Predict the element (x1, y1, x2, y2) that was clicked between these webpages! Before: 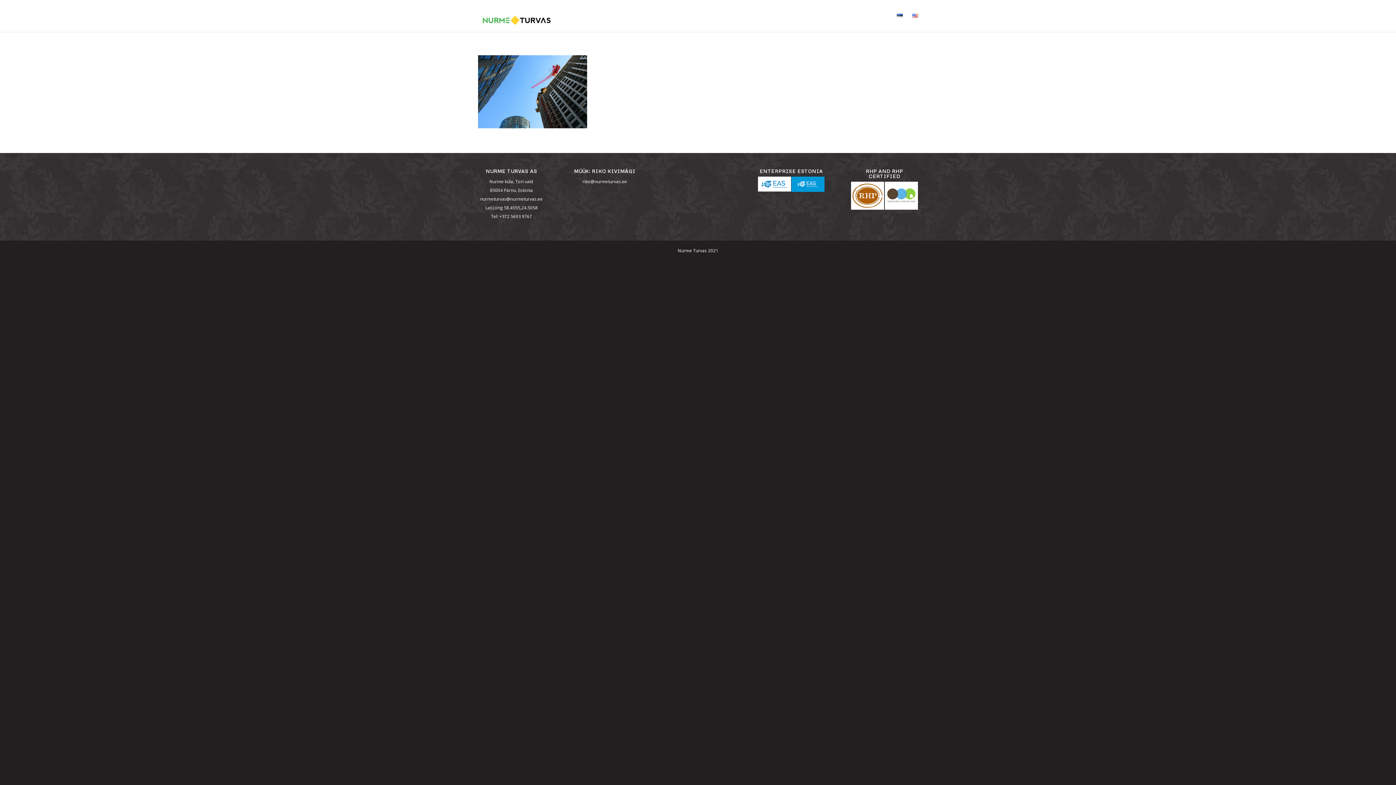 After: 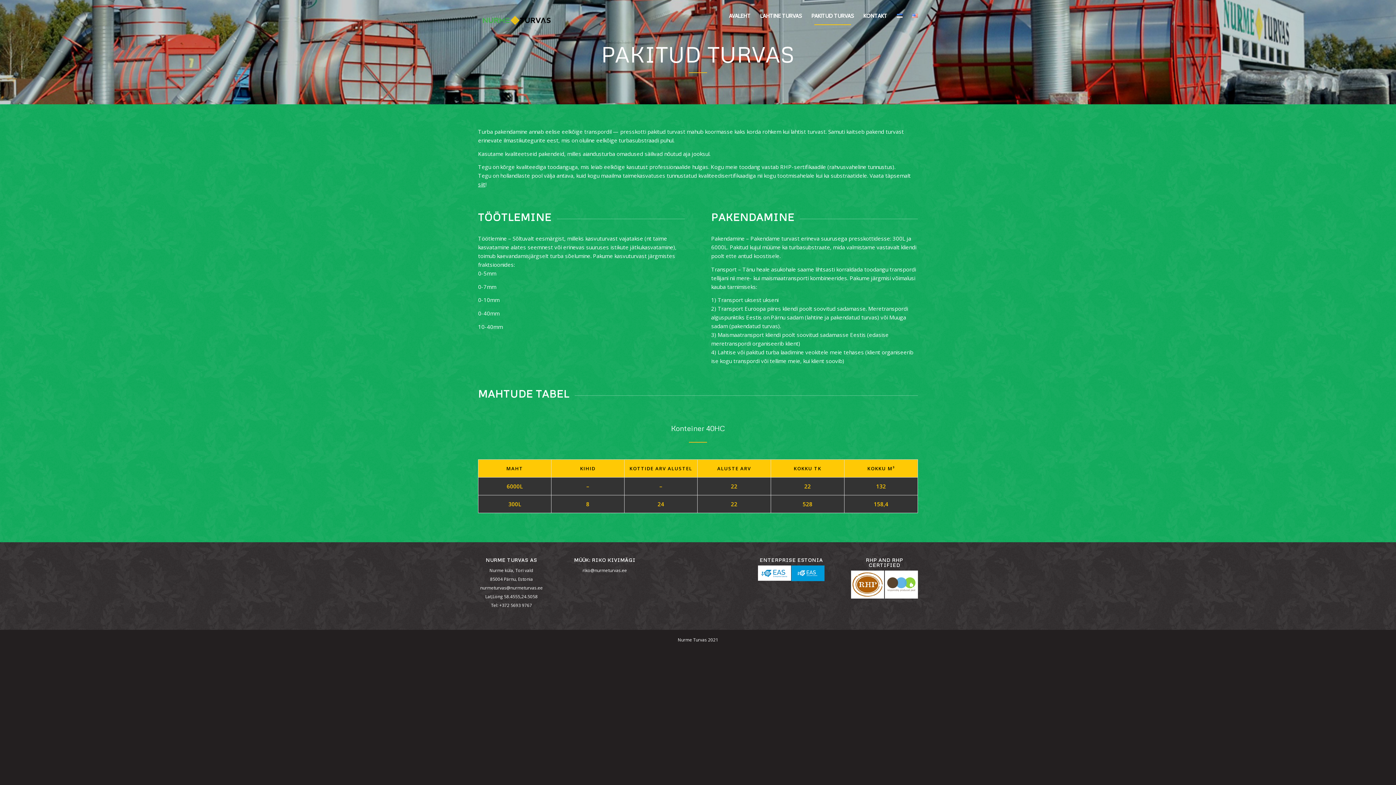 Action: bbox: (806, 0, 858, 32) label: PAKITUD TURVAS